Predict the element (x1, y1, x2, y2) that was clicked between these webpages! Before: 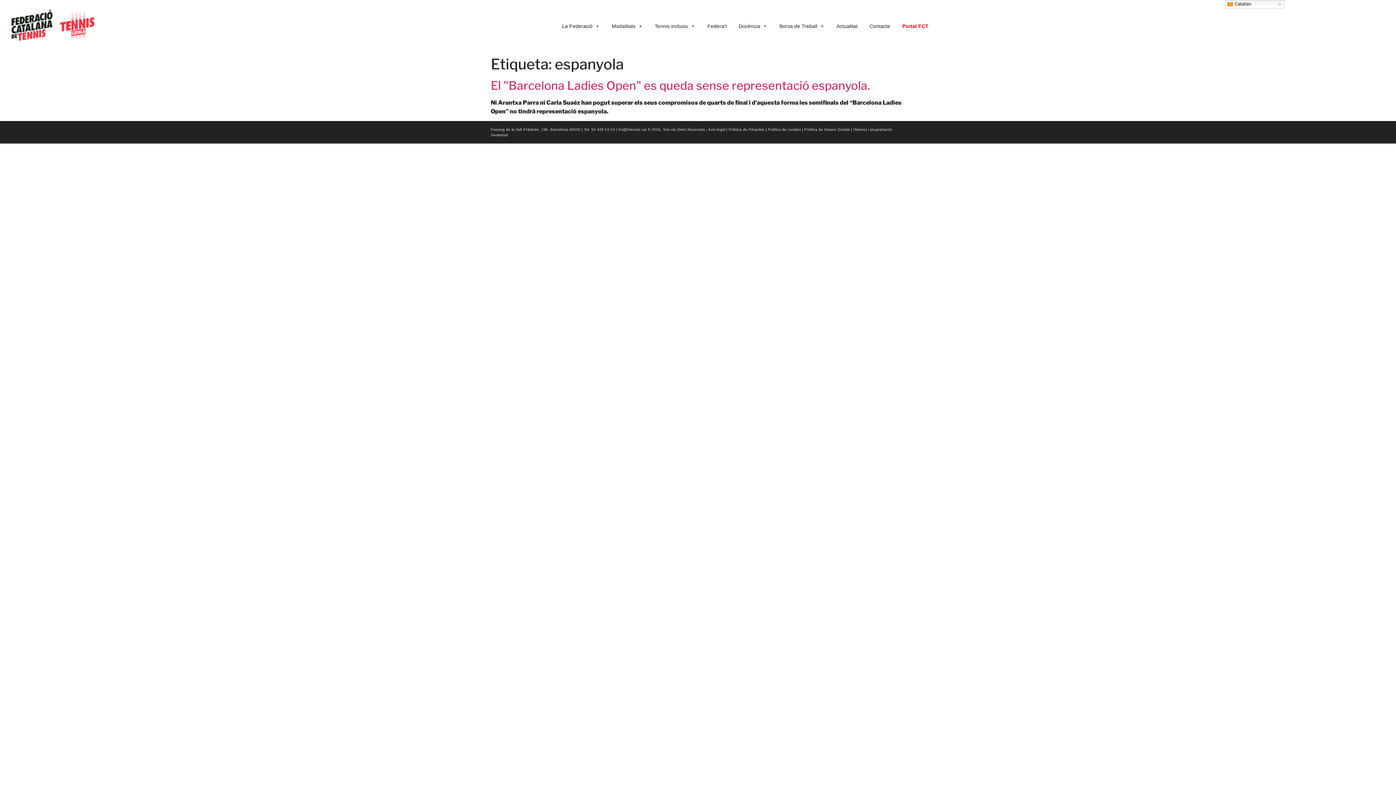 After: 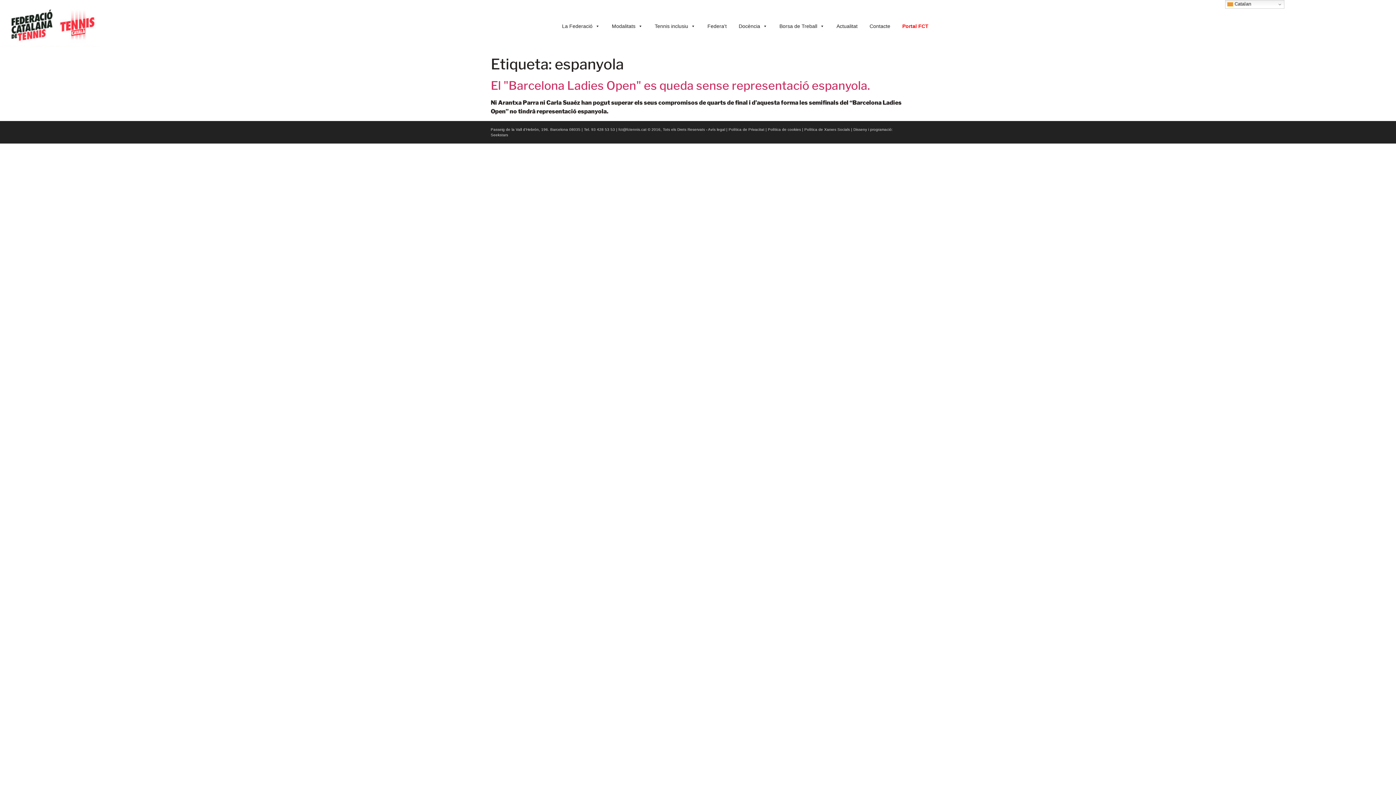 Action: label: Portal FCT bbox: (898, 11, 932, 40)